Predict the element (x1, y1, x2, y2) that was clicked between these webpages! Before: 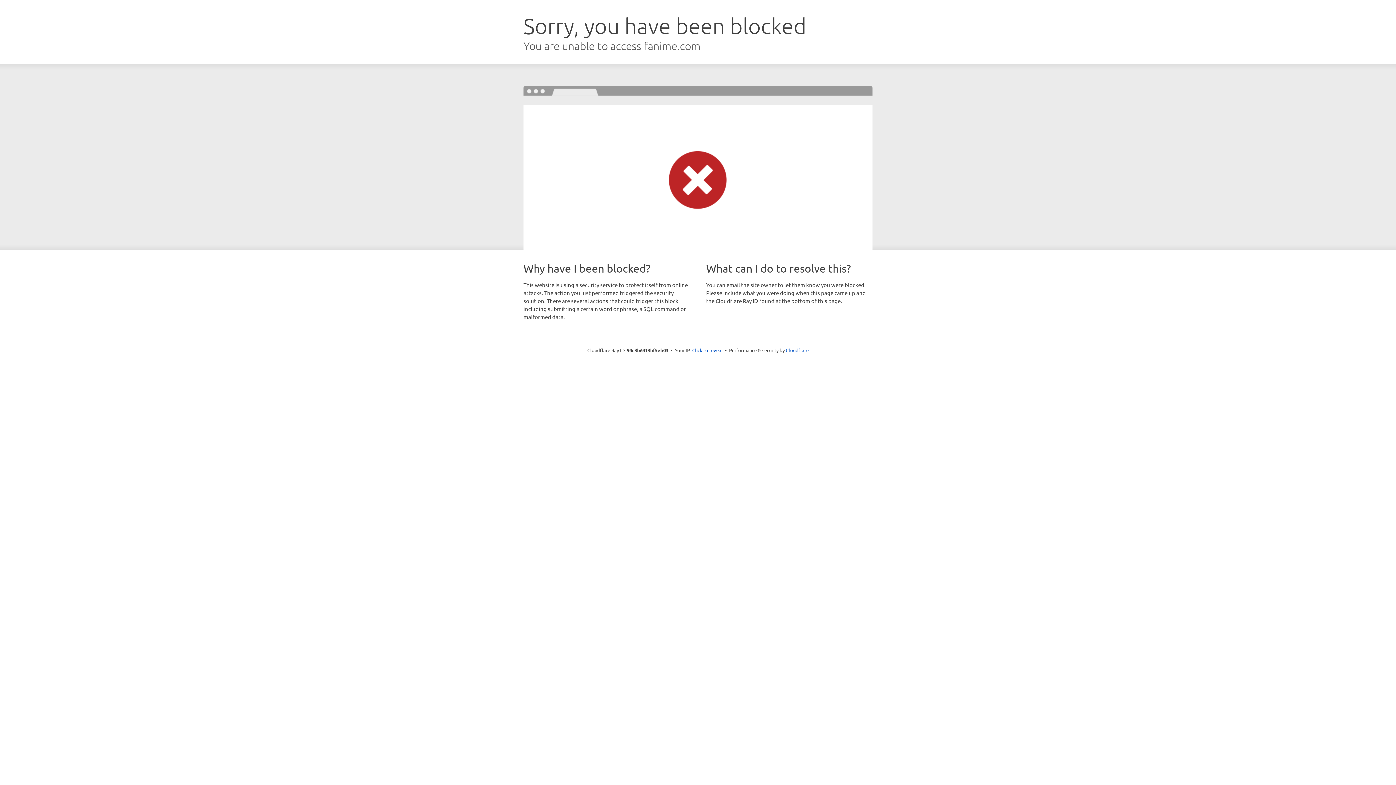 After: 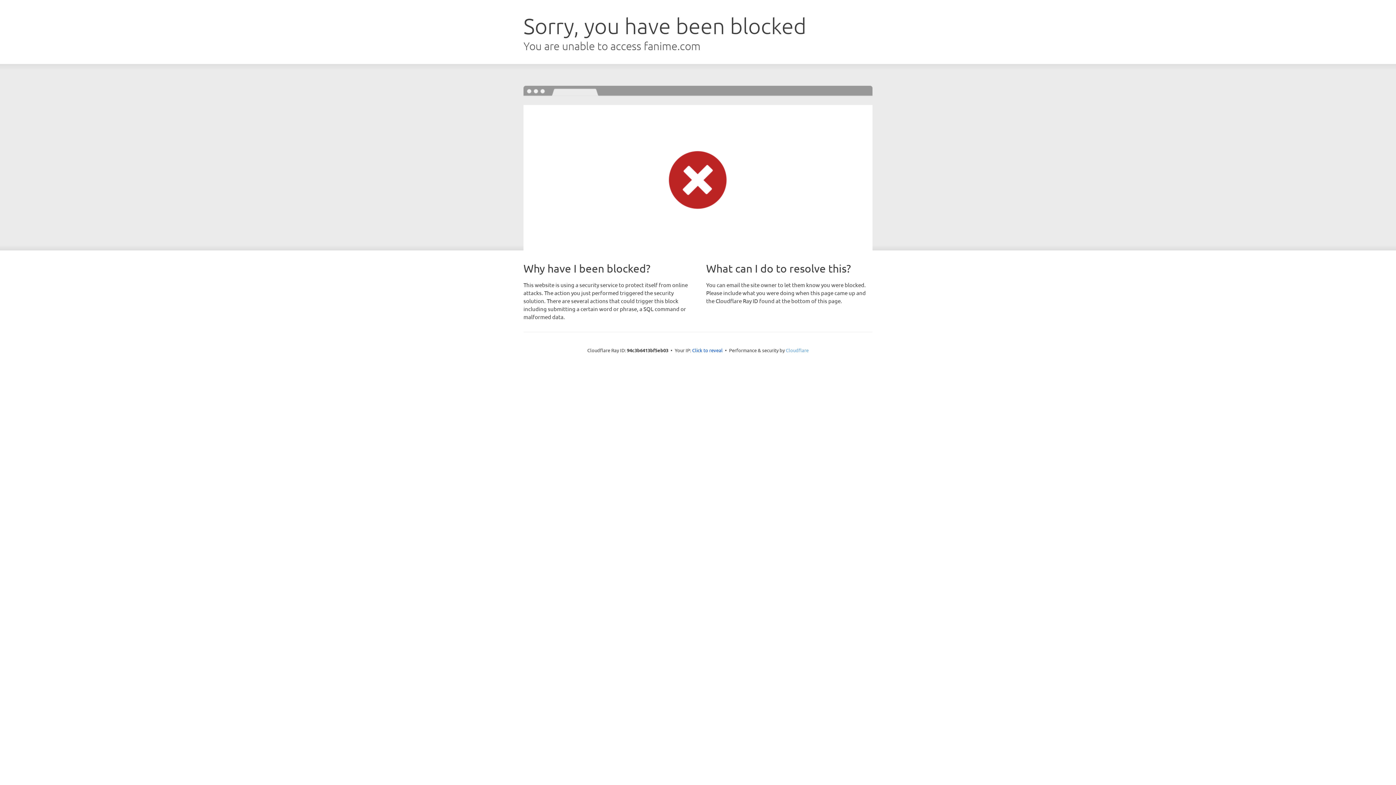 Action: bbox: (786, 347, 808, 353) label: Cloudflare